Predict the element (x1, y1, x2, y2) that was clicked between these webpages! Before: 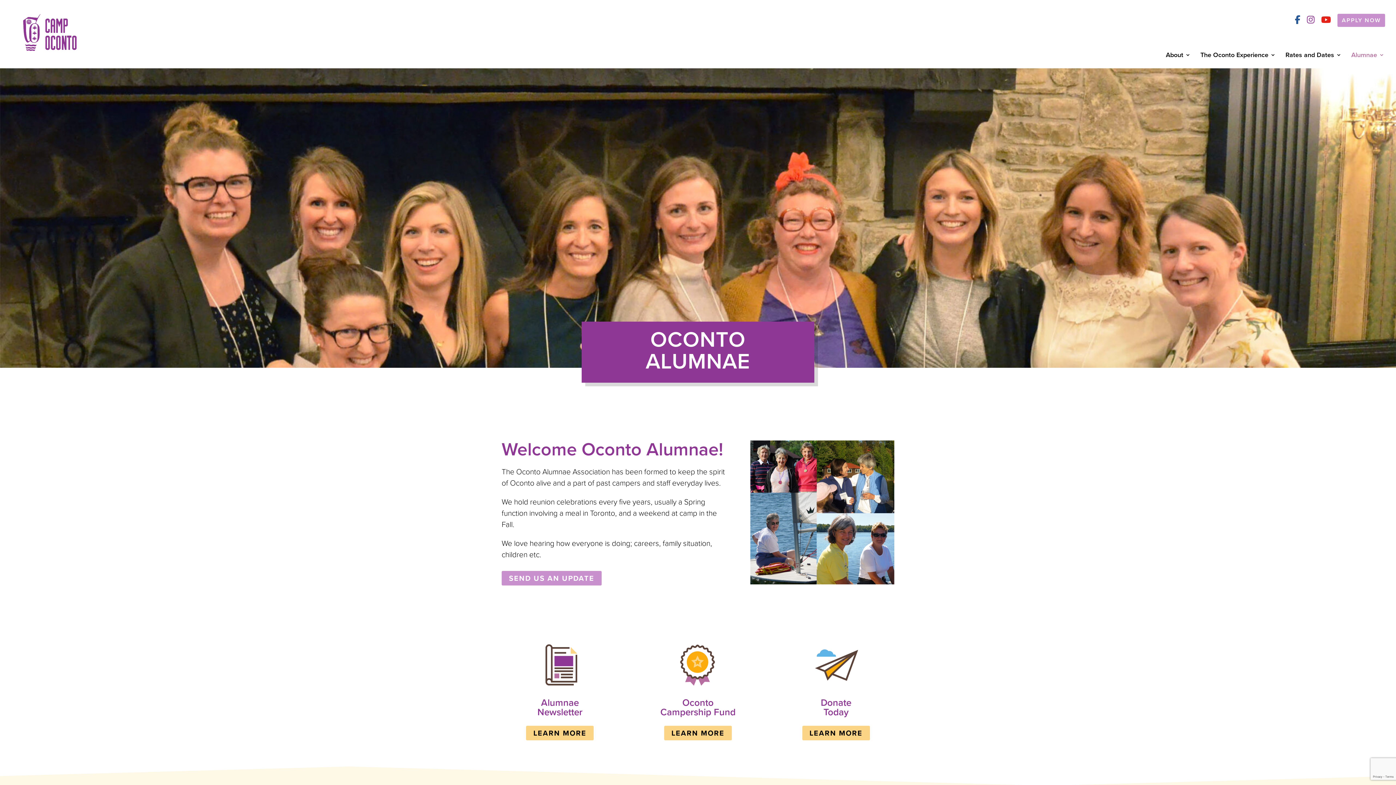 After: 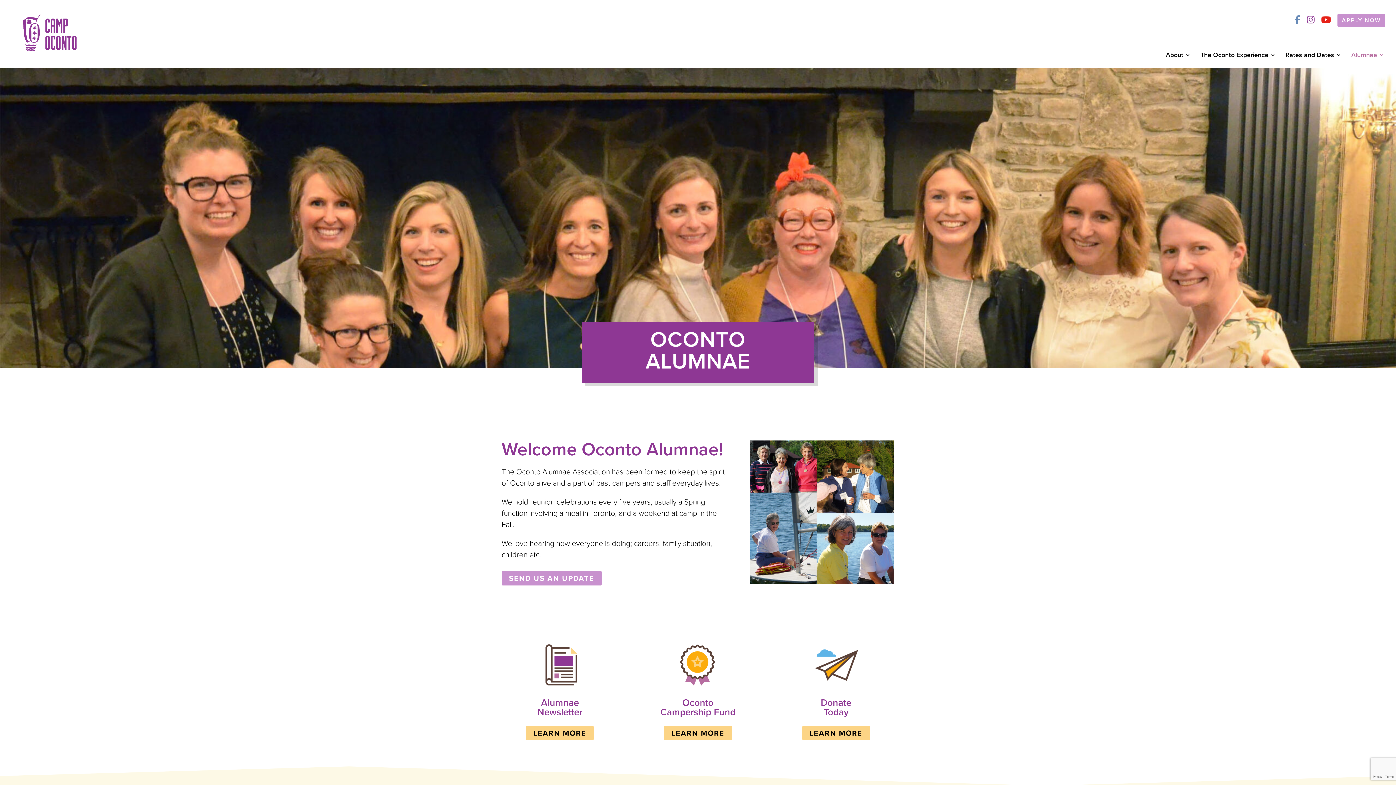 Action: bbox: (1295, 18, 1300, 26)